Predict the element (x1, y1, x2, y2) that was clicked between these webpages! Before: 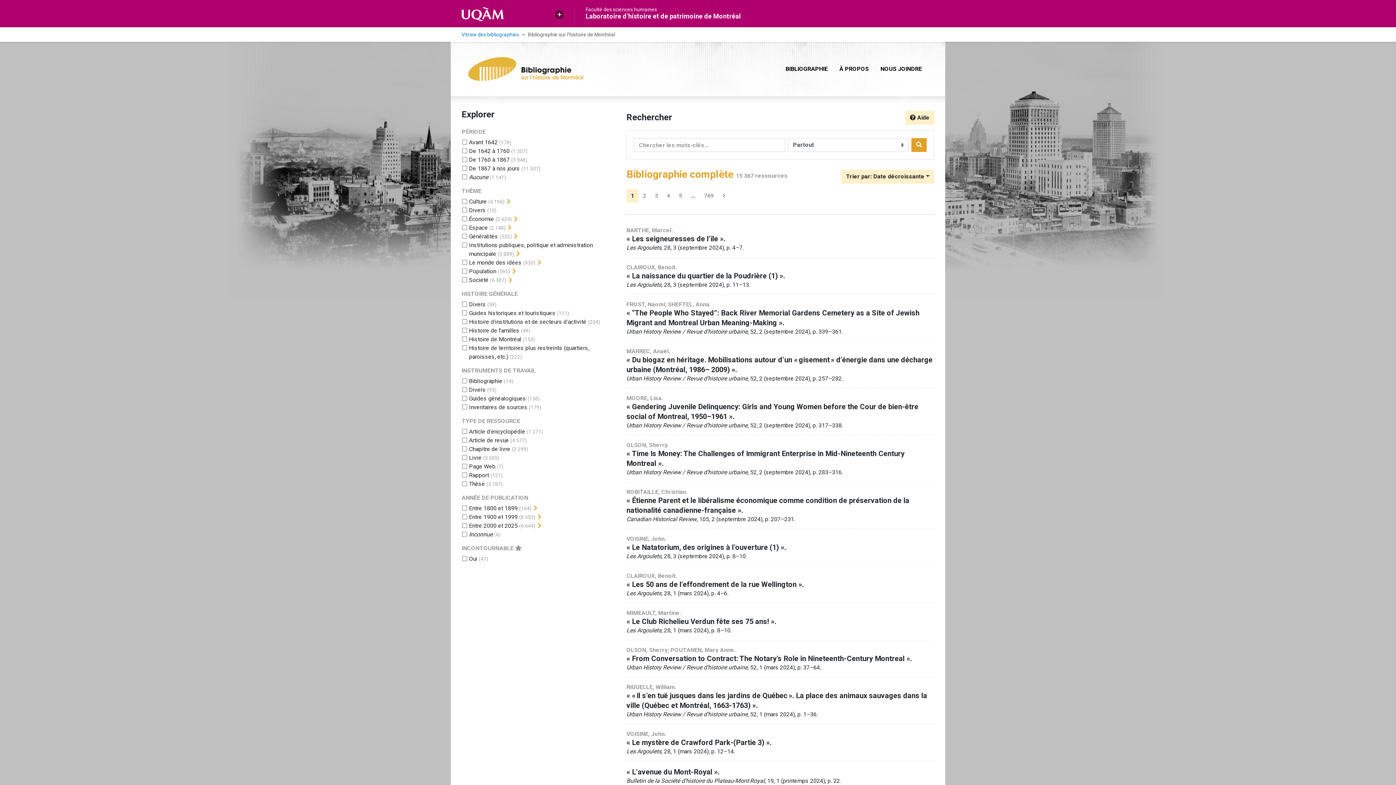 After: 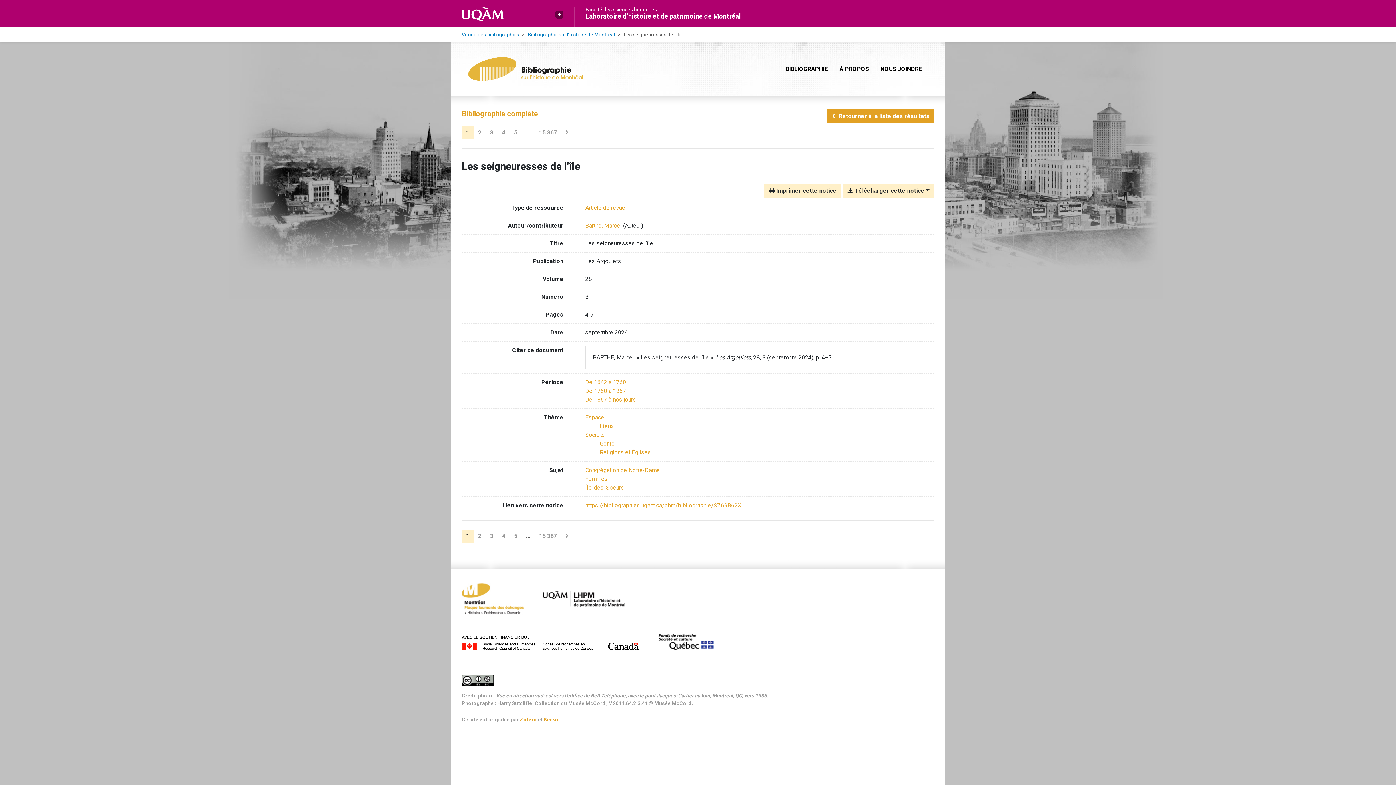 Action: bbox: (626, 226, 934, 251) label: BARTHE, Marcel.
« Les seigneuresses de l’île ».
Les Argoulets, 28, 3 (septembre 2024), p. 4–7.